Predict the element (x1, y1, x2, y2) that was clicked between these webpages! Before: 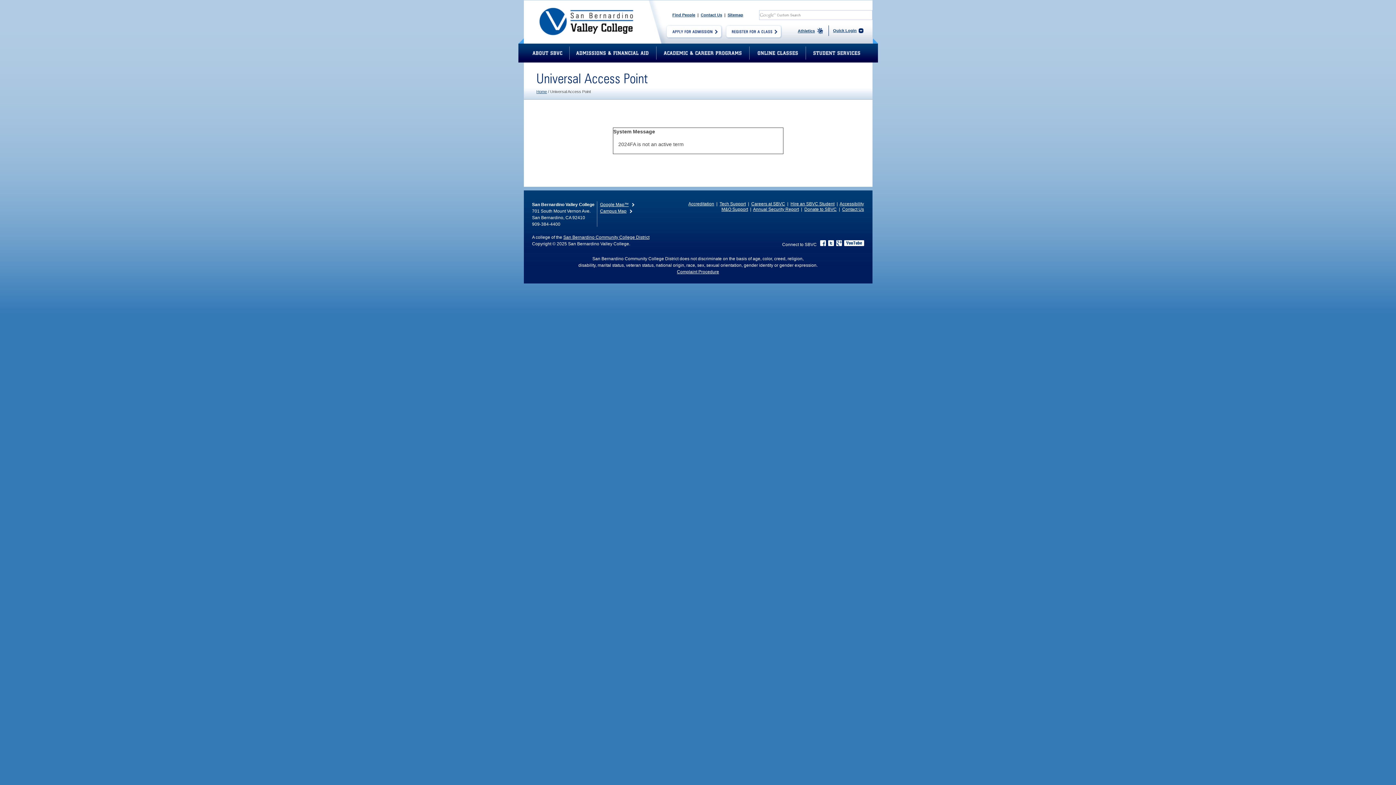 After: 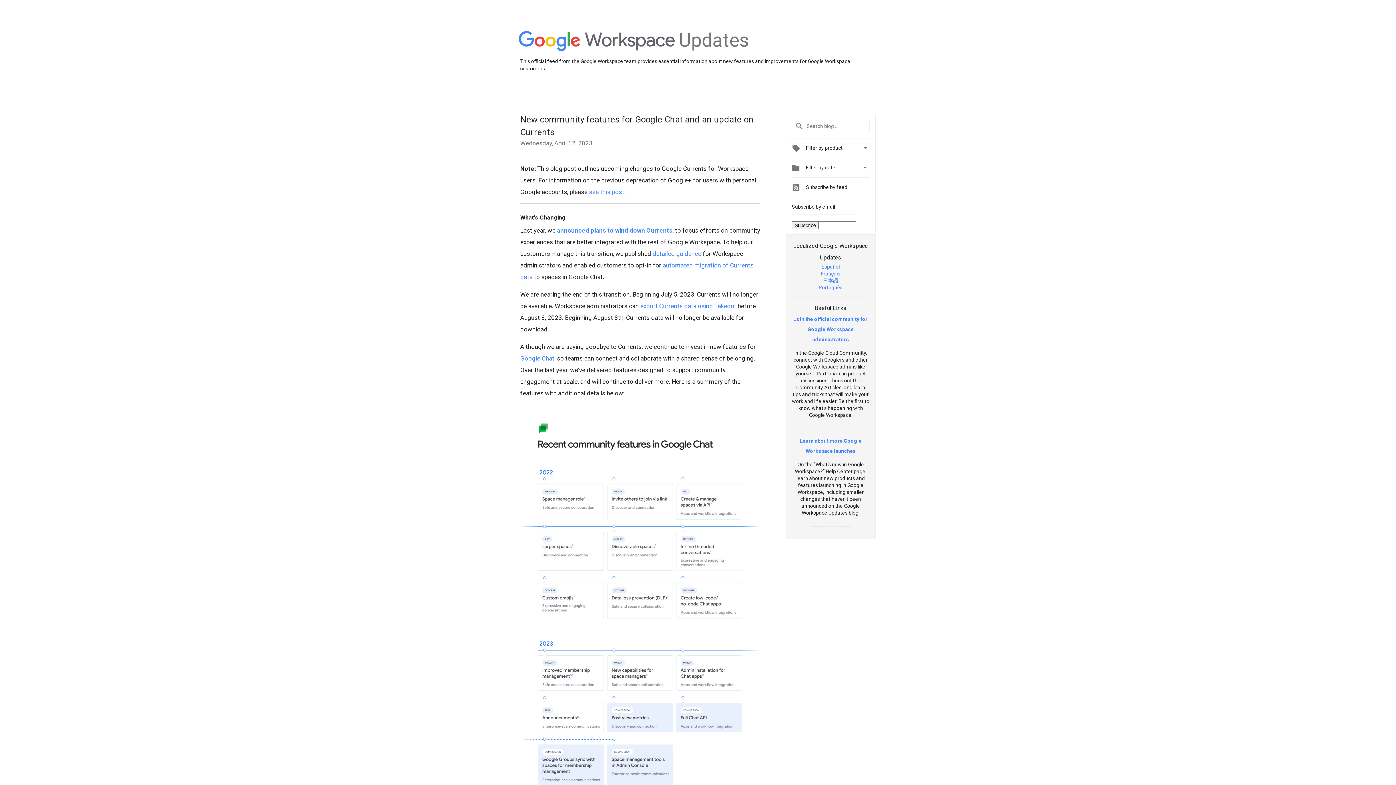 Action: bbox: (836, 242, 842, 247)